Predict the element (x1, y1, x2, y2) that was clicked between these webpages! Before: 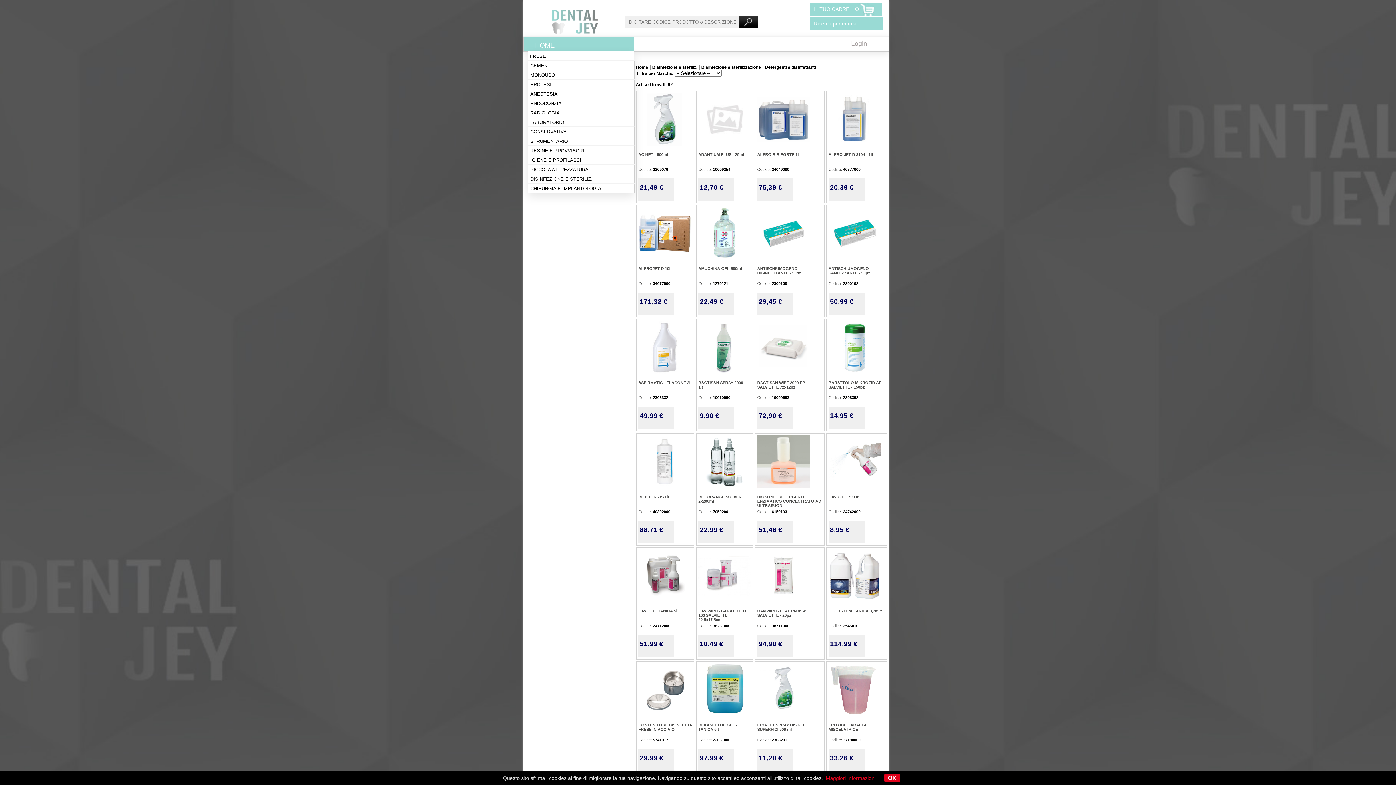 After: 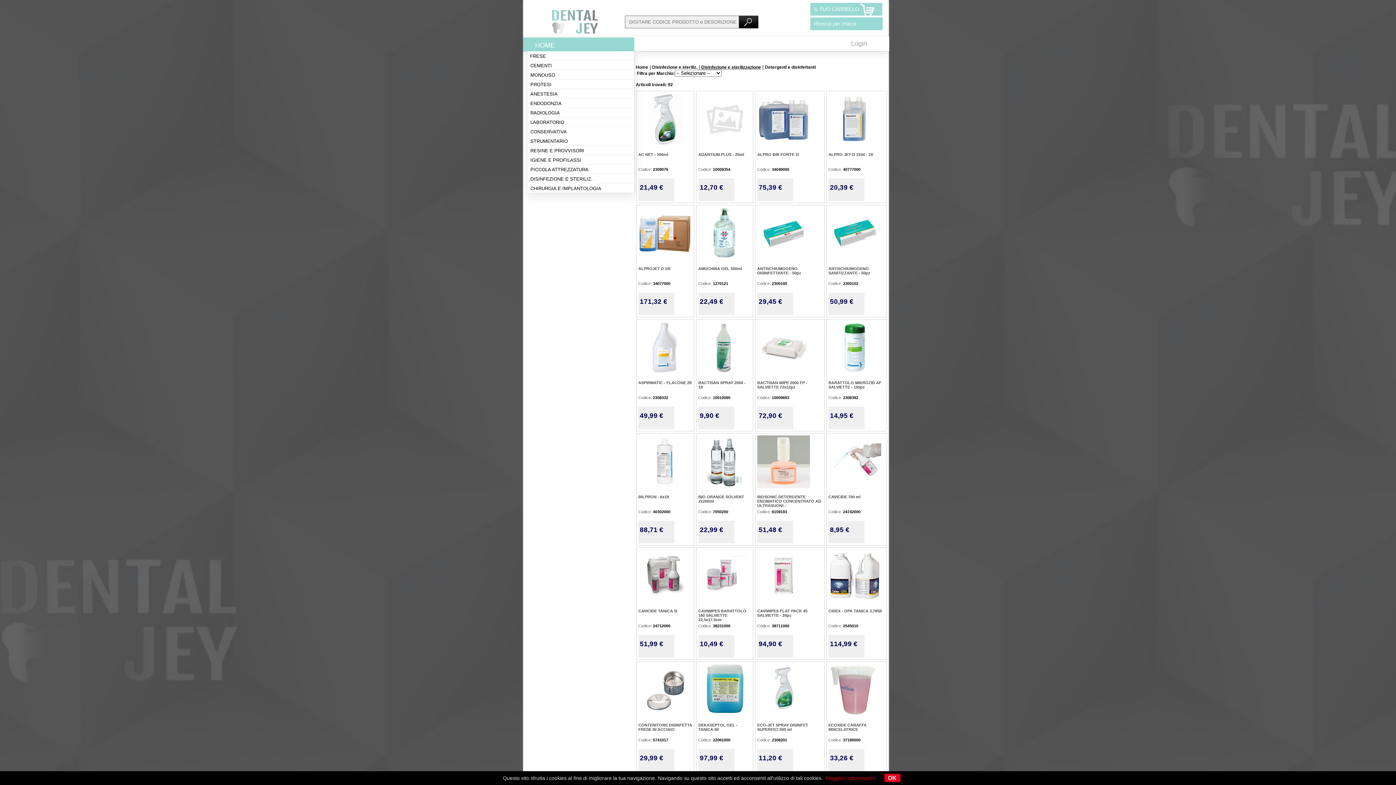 Action: label: Disinfezione e sterilizzazione bbox: (701, 64, 761, 69)